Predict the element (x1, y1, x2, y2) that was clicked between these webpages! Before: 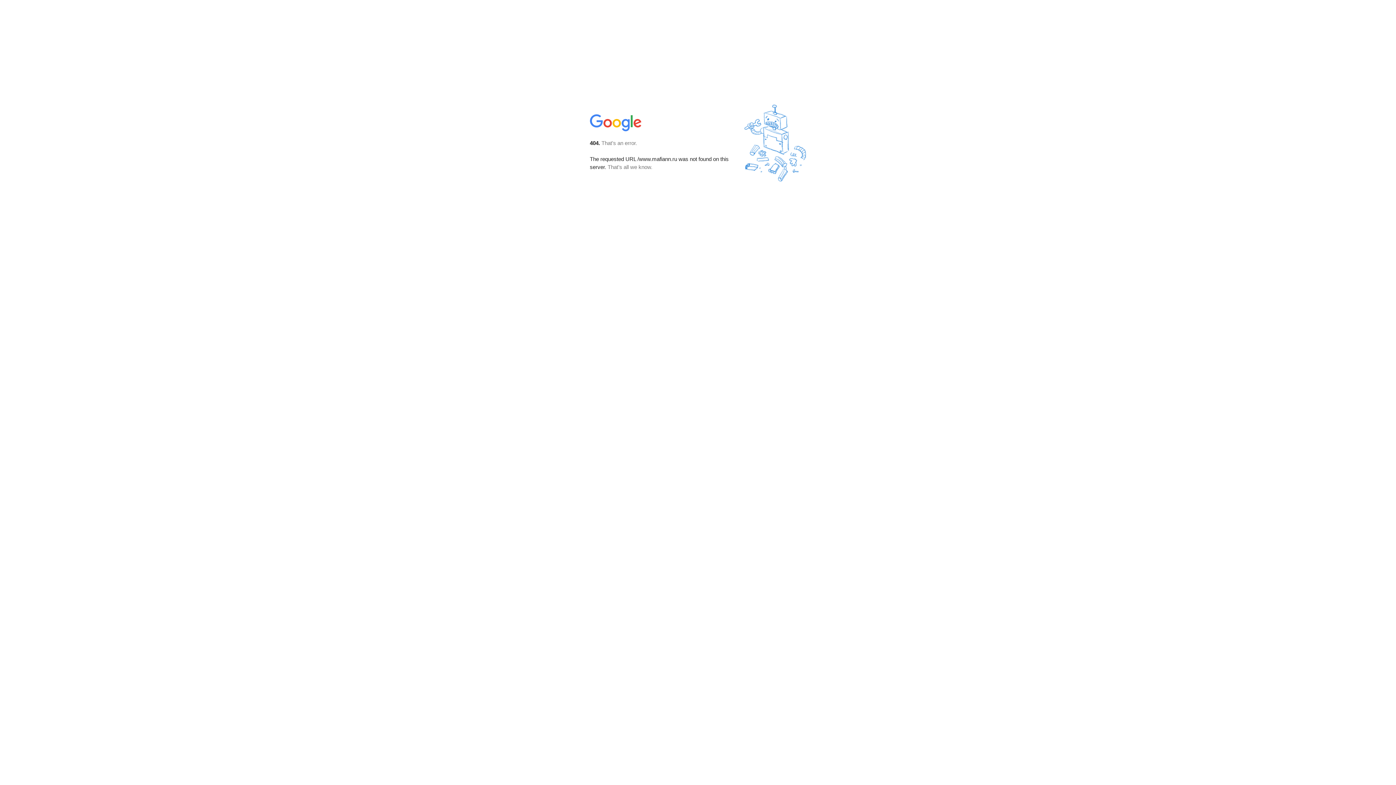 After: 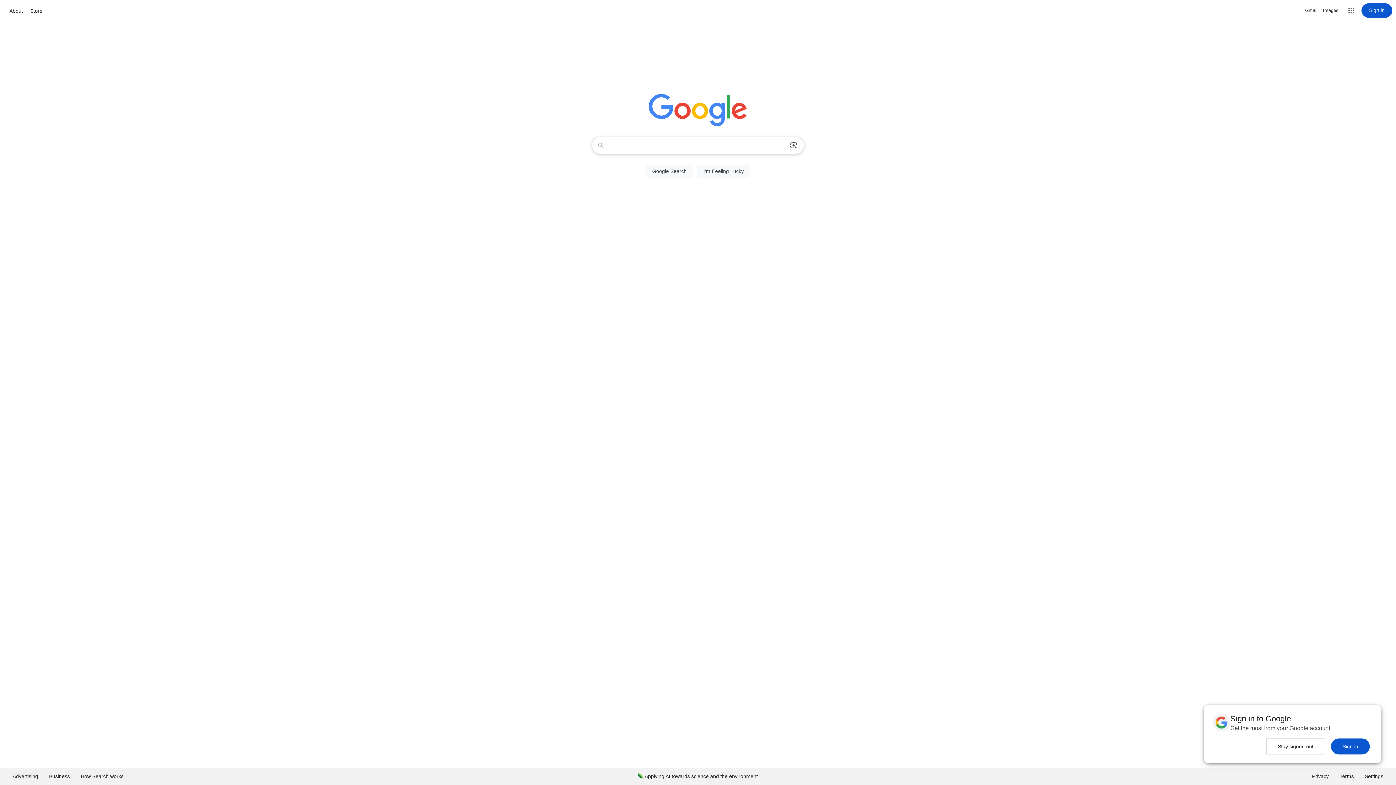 Action: bbox: (590, 127, 642, 134)